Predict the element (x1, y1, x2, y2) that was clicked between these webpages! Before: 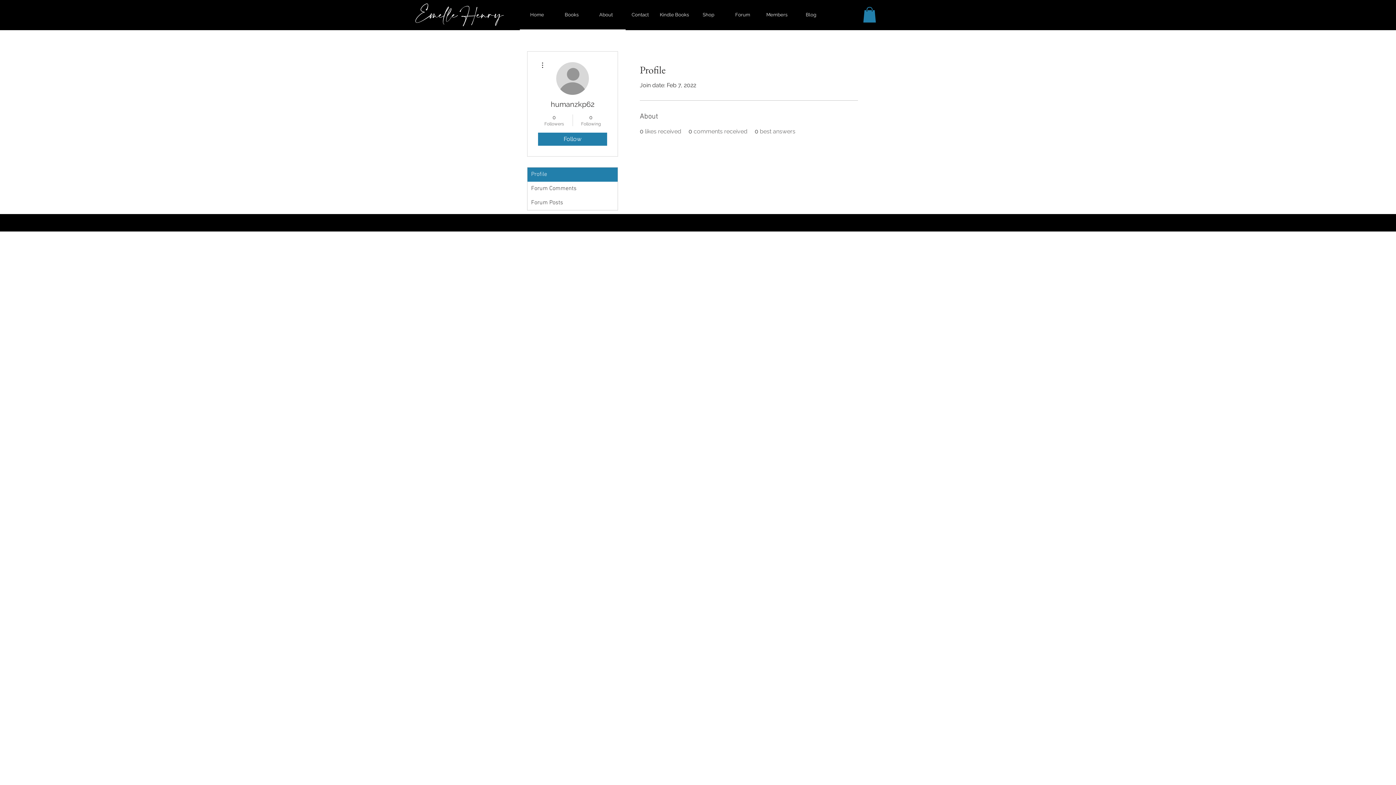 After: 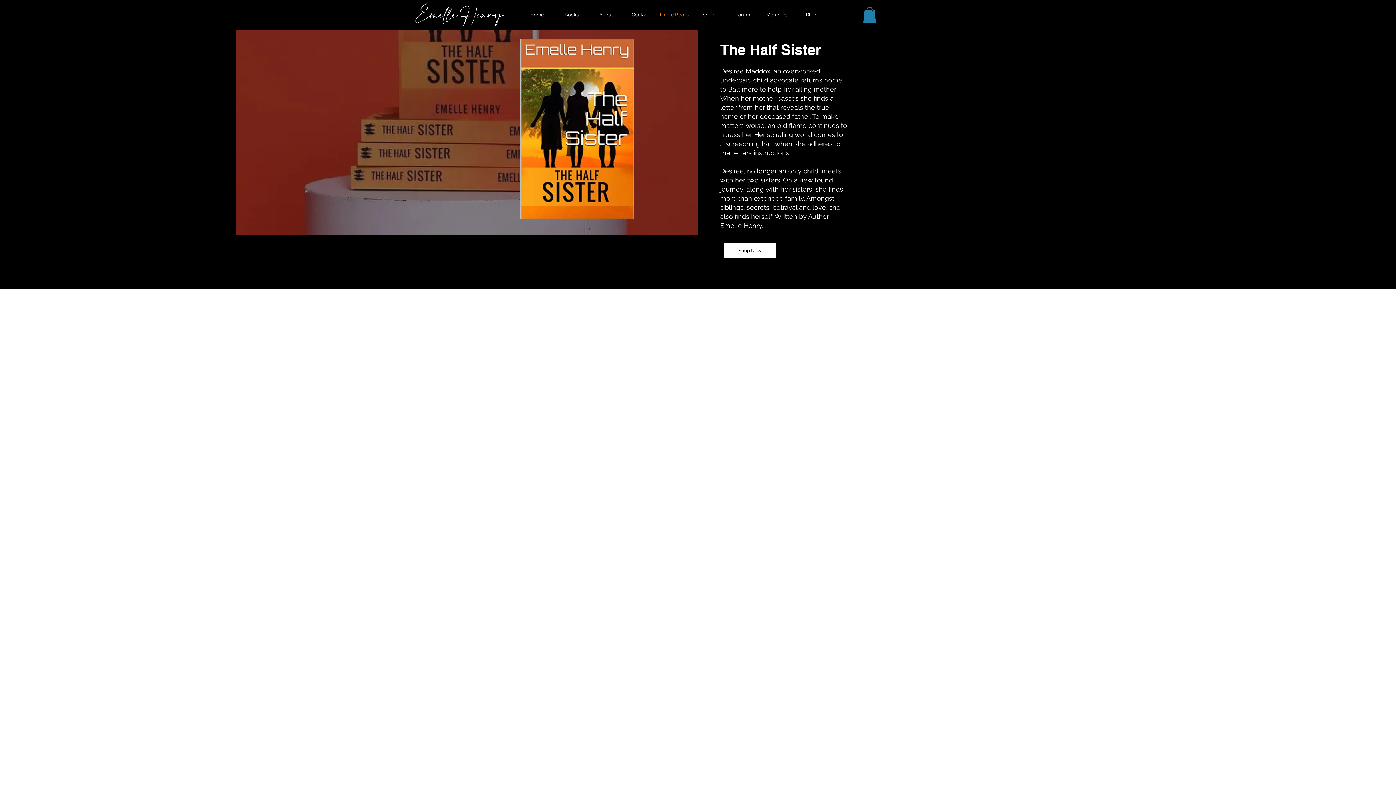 Action: label: Kindle Books bbox: (659, 8, 689, 21)